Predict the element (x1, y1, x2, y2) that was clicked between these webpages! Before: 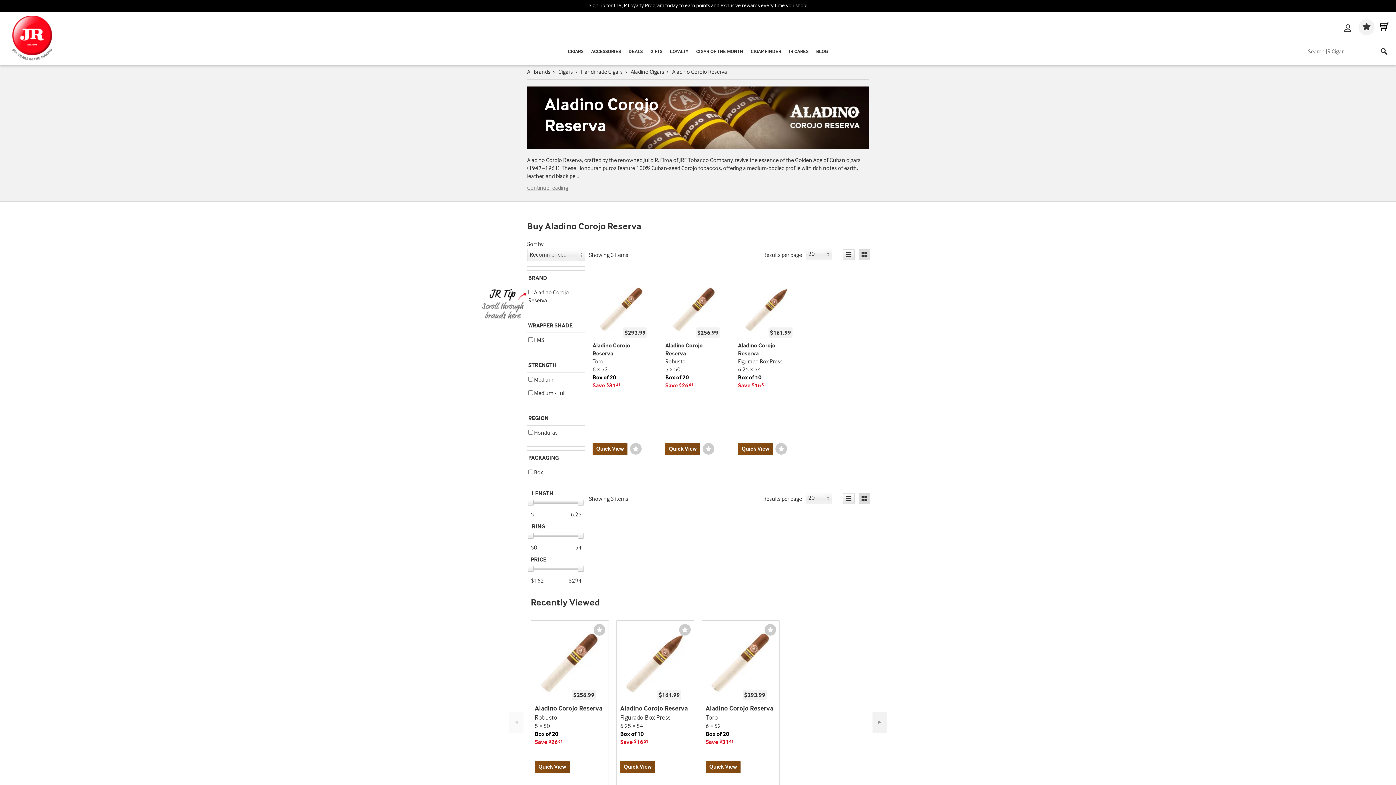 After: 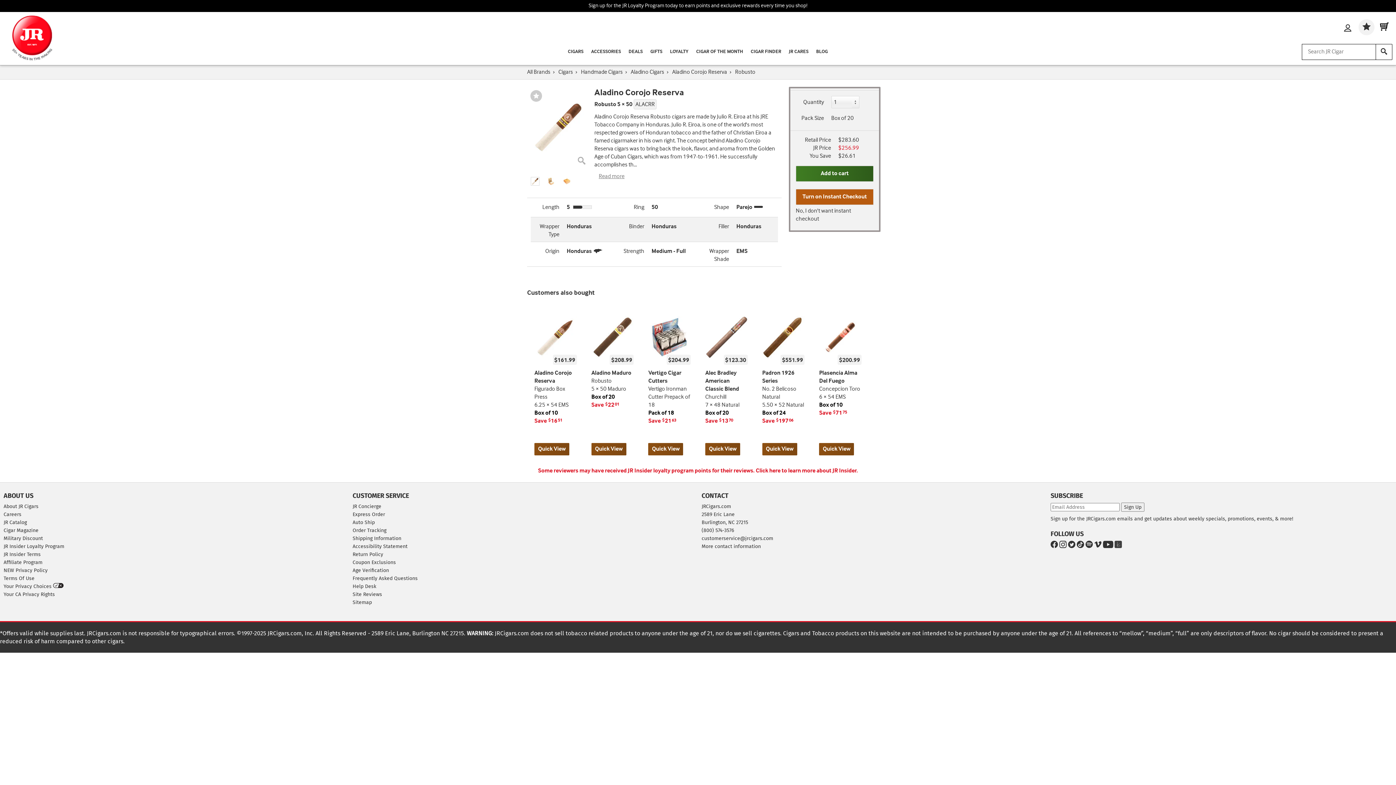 Action: bbox: (665, 280, 723, 390) label: Wishlist Toggle
$256.99
Aladino Corojo Reserva
Robusto
5 × 50
Box of 20
Save $2661